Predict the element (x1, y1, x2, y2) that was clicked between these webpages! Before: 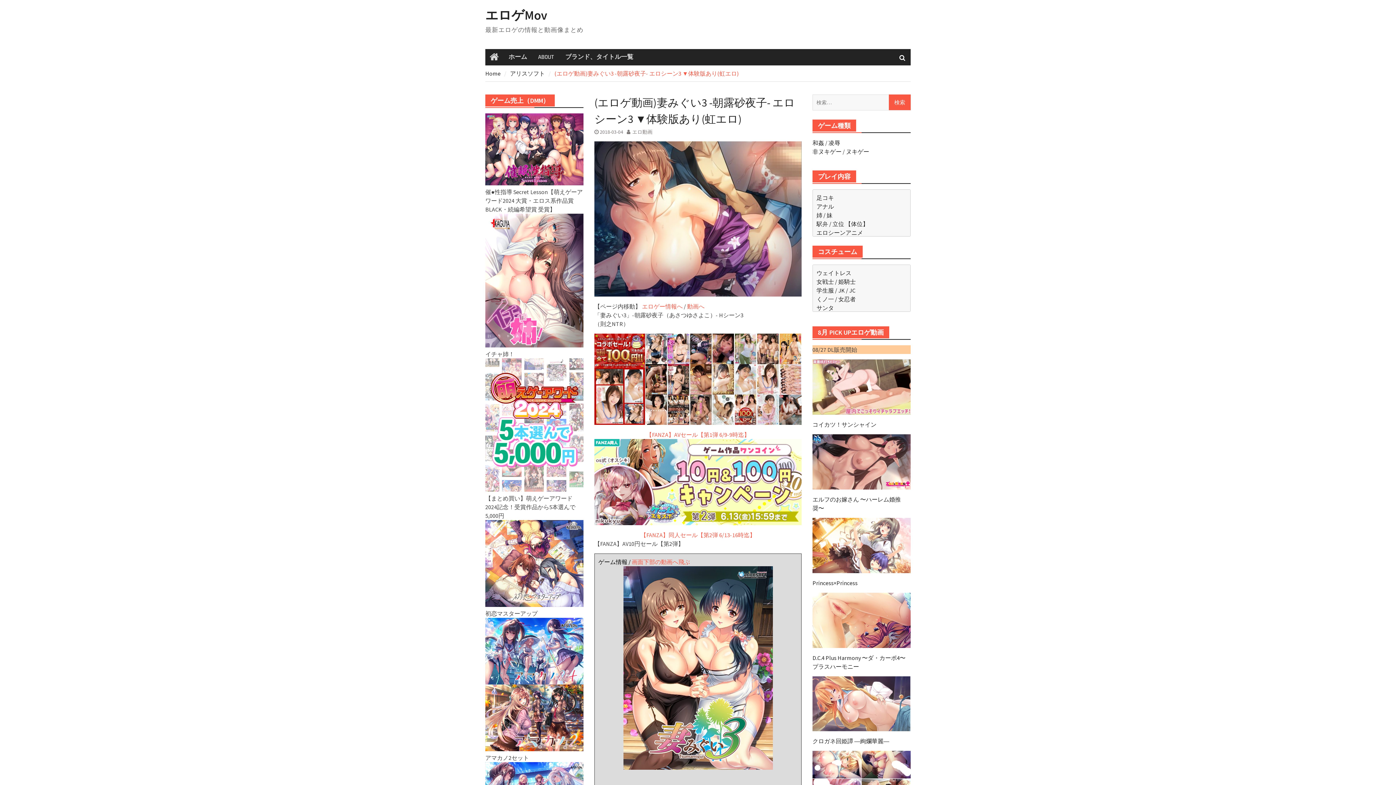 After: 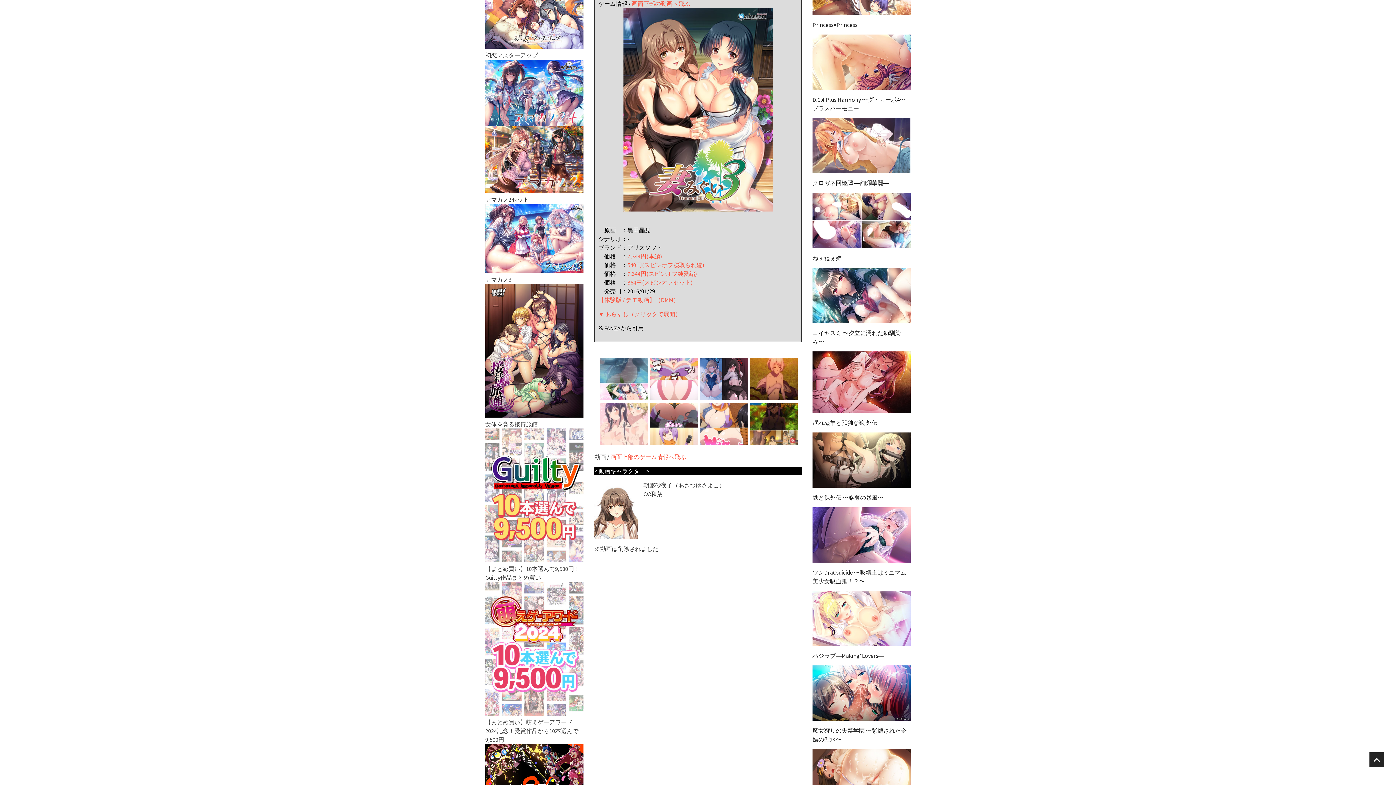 Action: label: エロゲー情報へ bbox: (642, 302, 682, 310)